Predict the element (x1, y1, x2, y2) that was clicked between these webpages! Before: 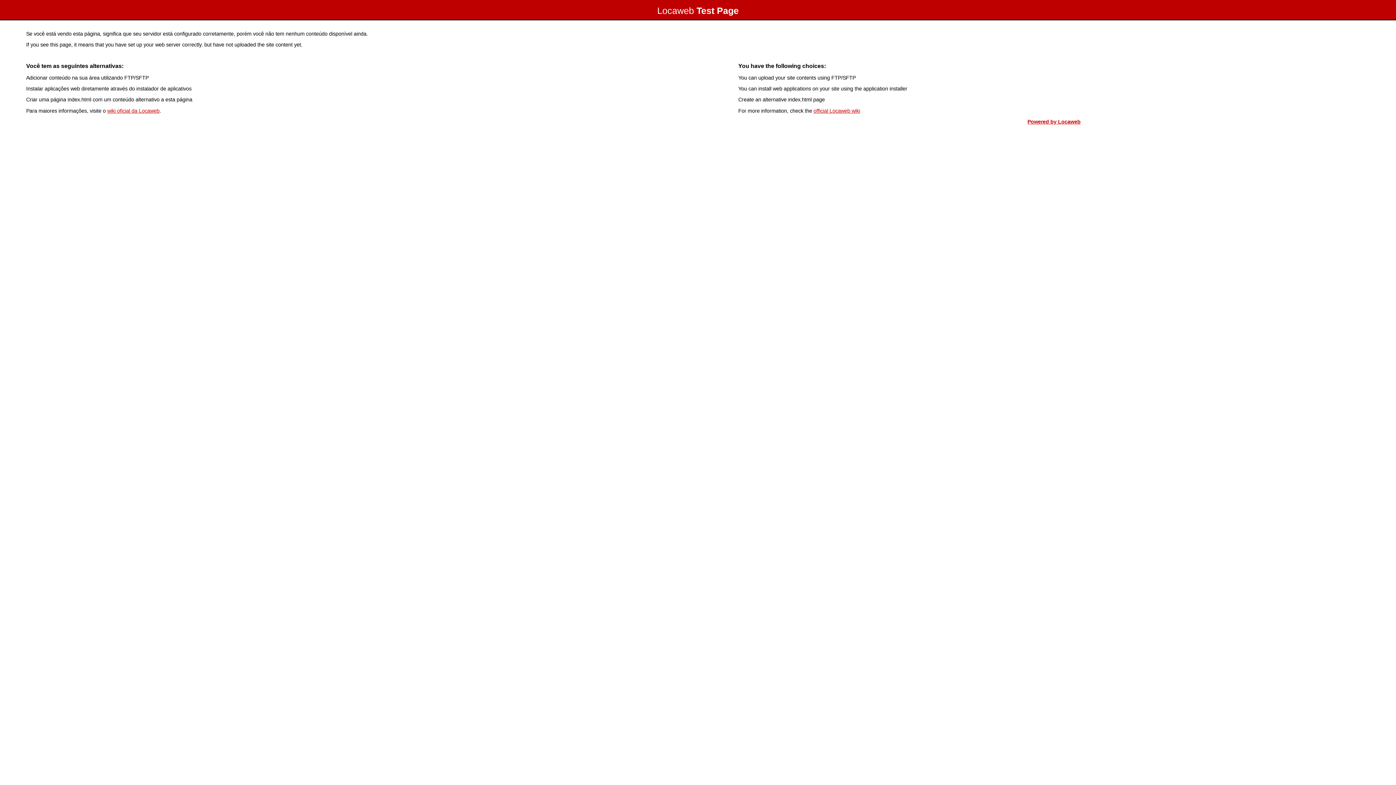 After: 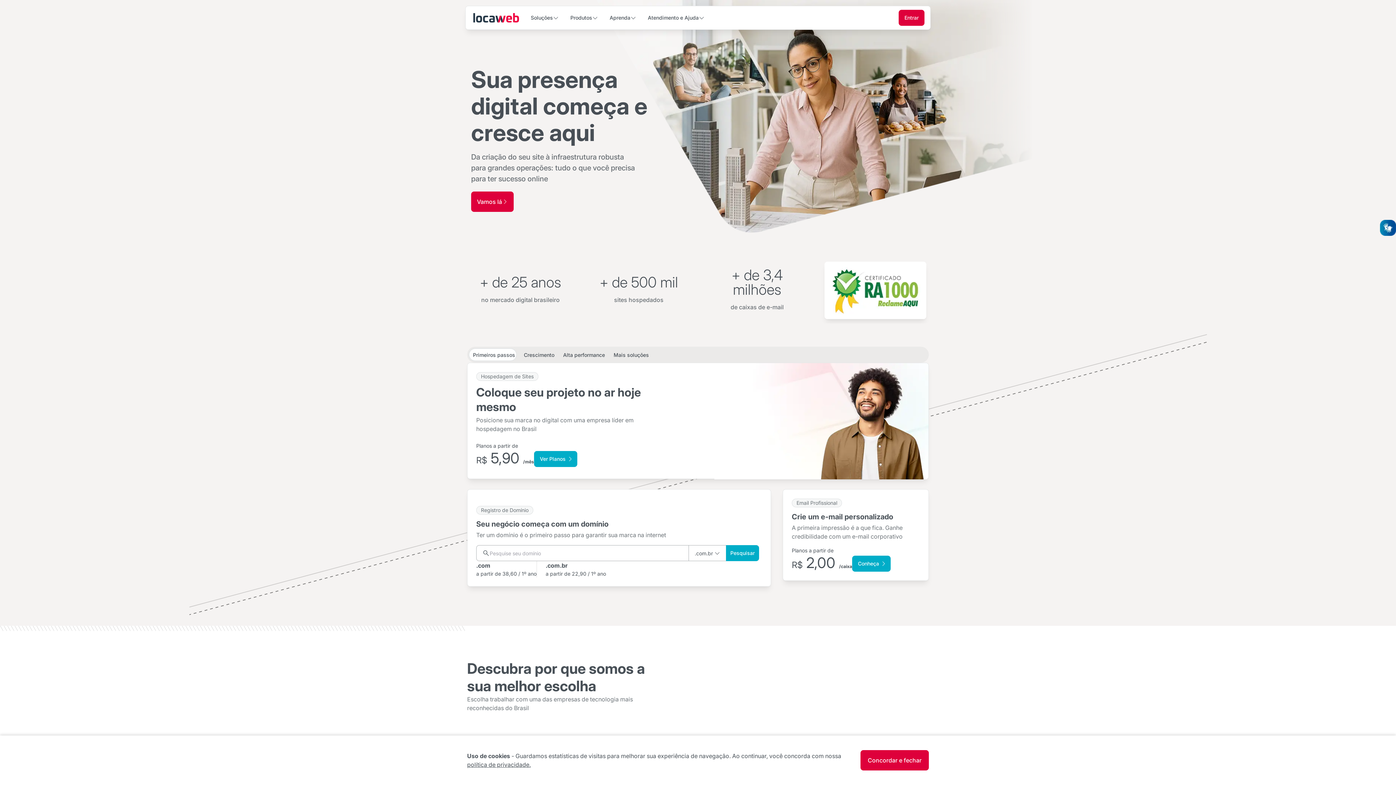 Action: bbox: (1027, 118, 1080, 124) label: Powered by Locaweb